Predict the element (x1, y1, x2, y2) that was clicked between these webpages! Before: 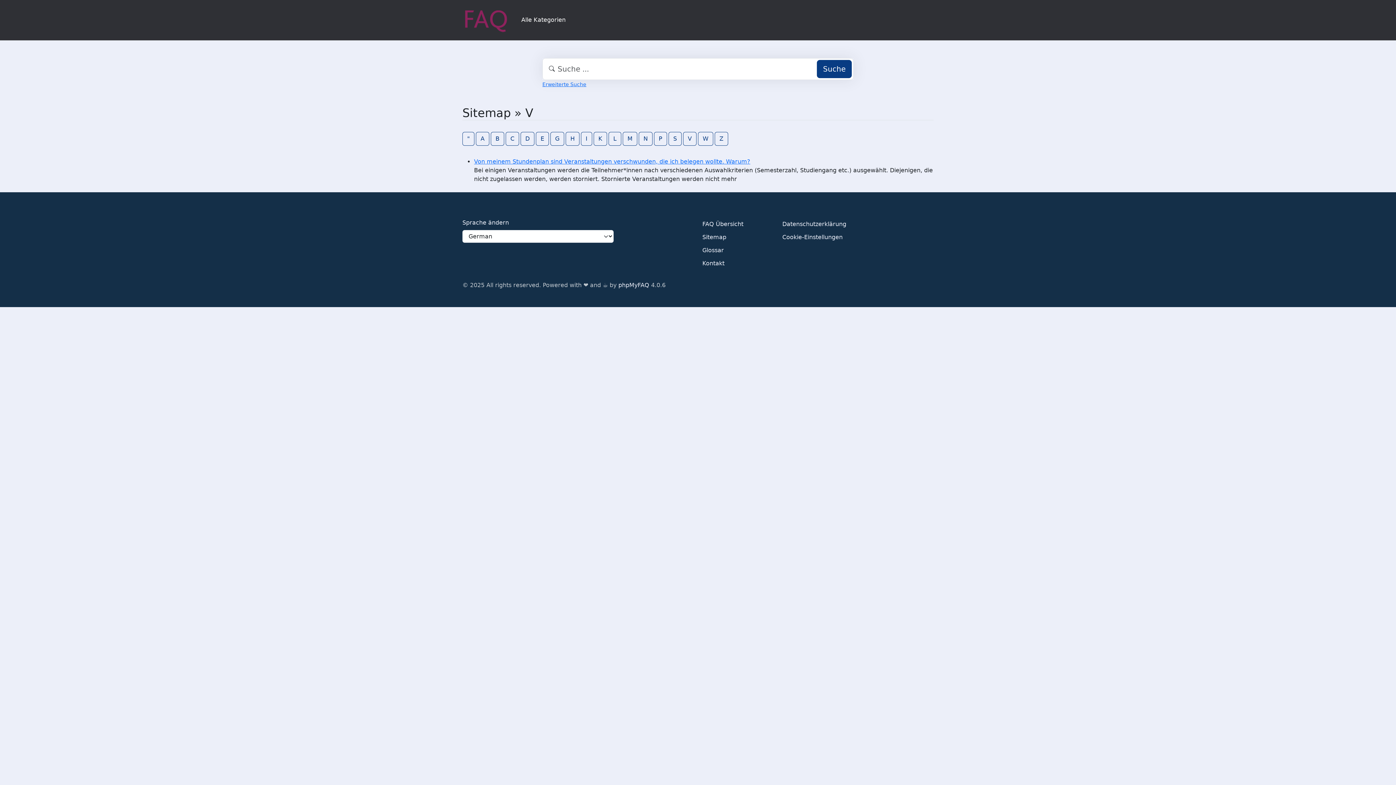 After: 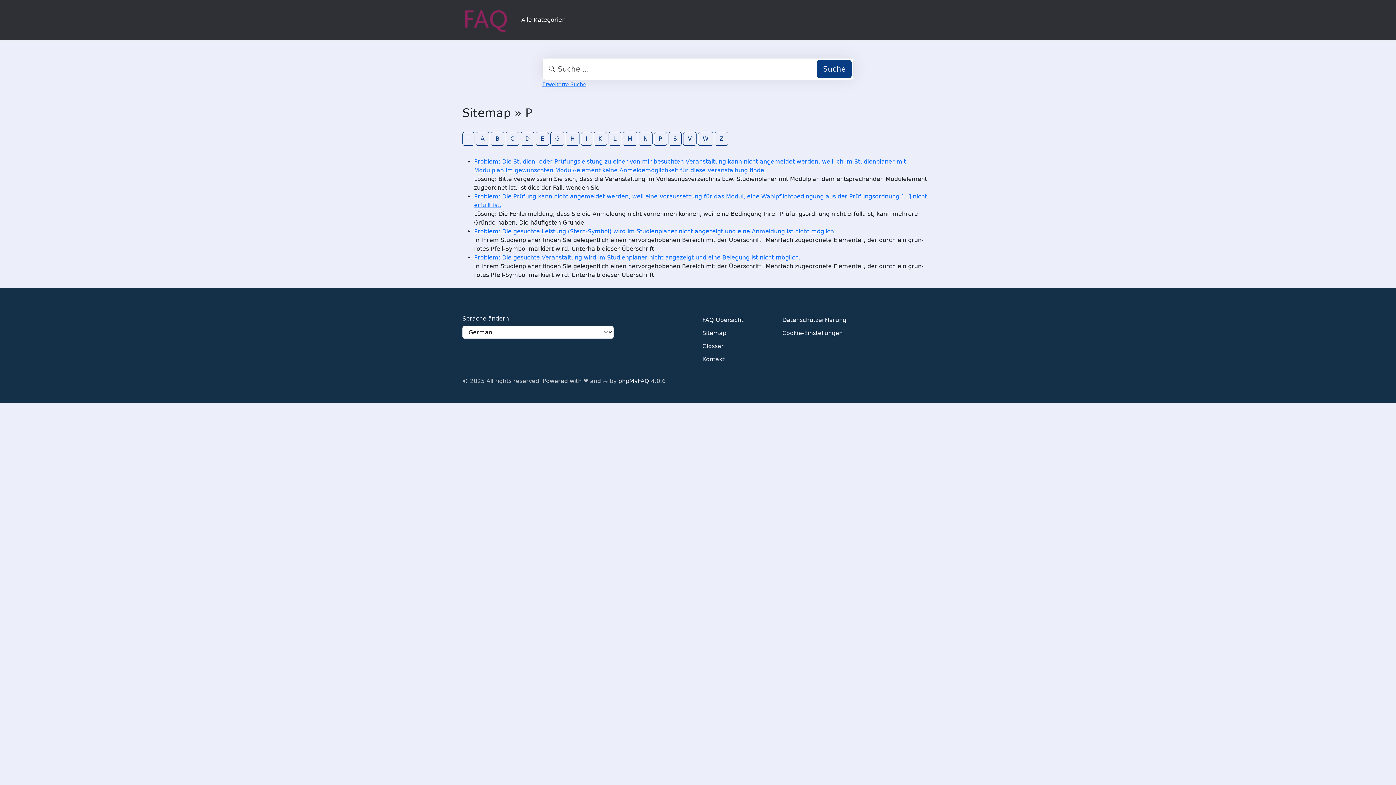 Action: bbox: (654, 131, 667, 145) label: P